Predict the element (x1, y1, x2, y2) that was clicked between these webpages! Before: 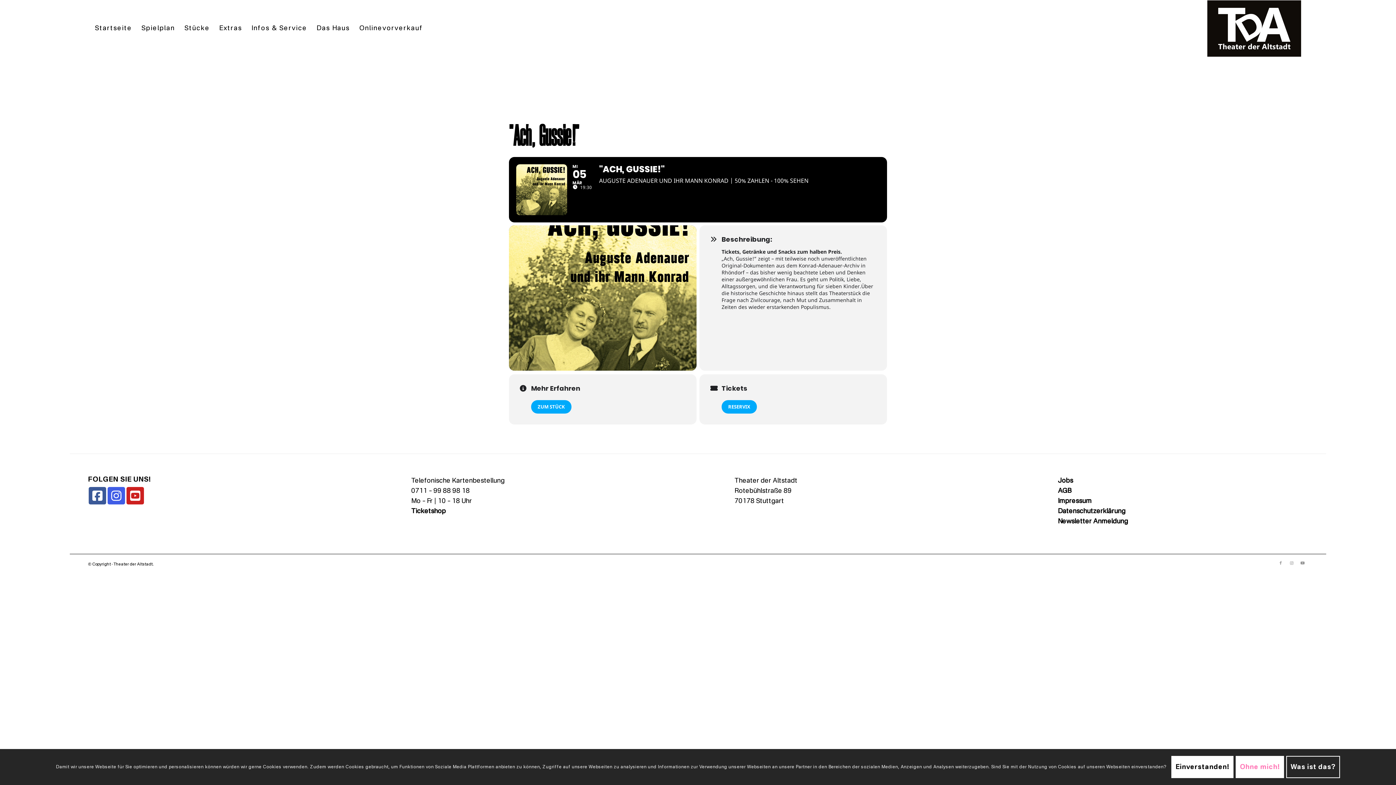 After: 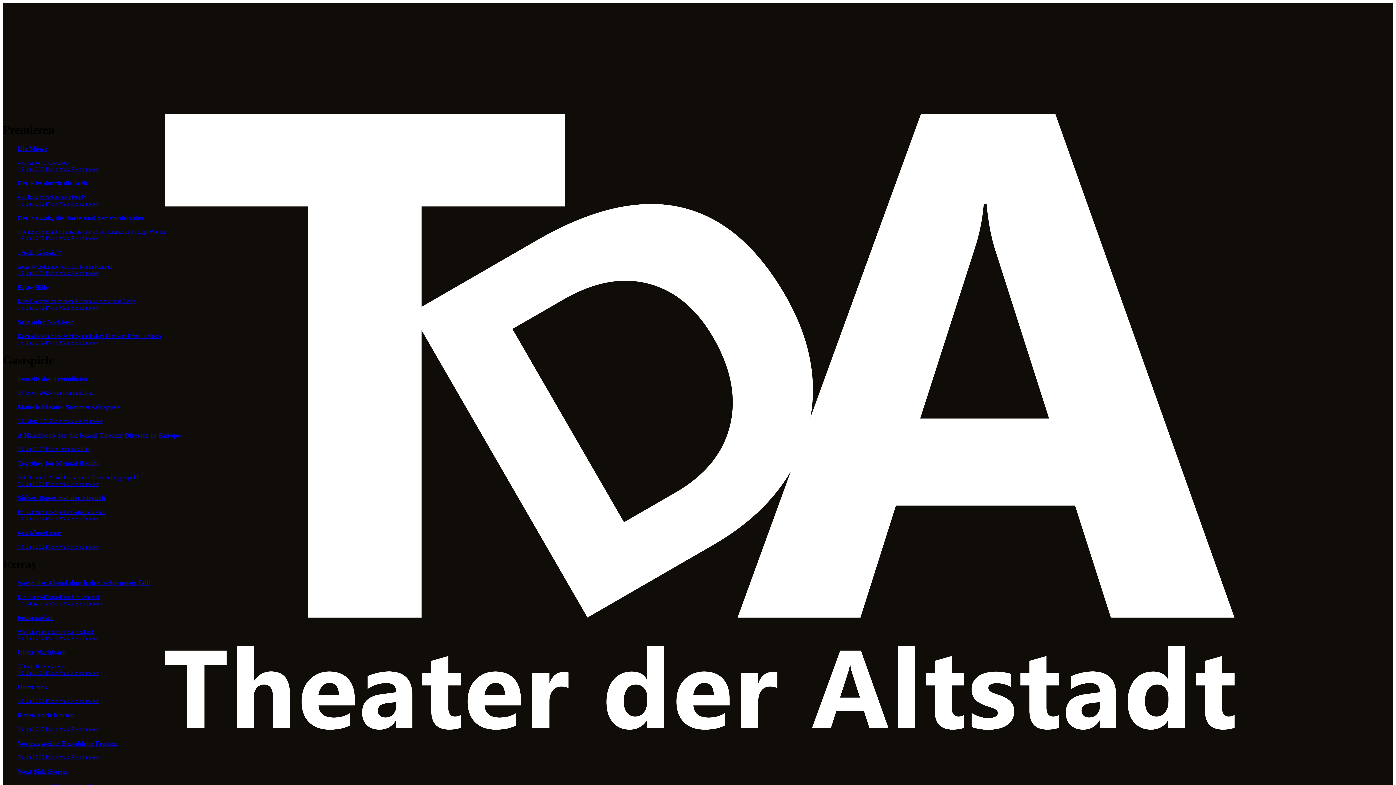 Action: label: Stücke bbox: (179, 0, 214, 56)